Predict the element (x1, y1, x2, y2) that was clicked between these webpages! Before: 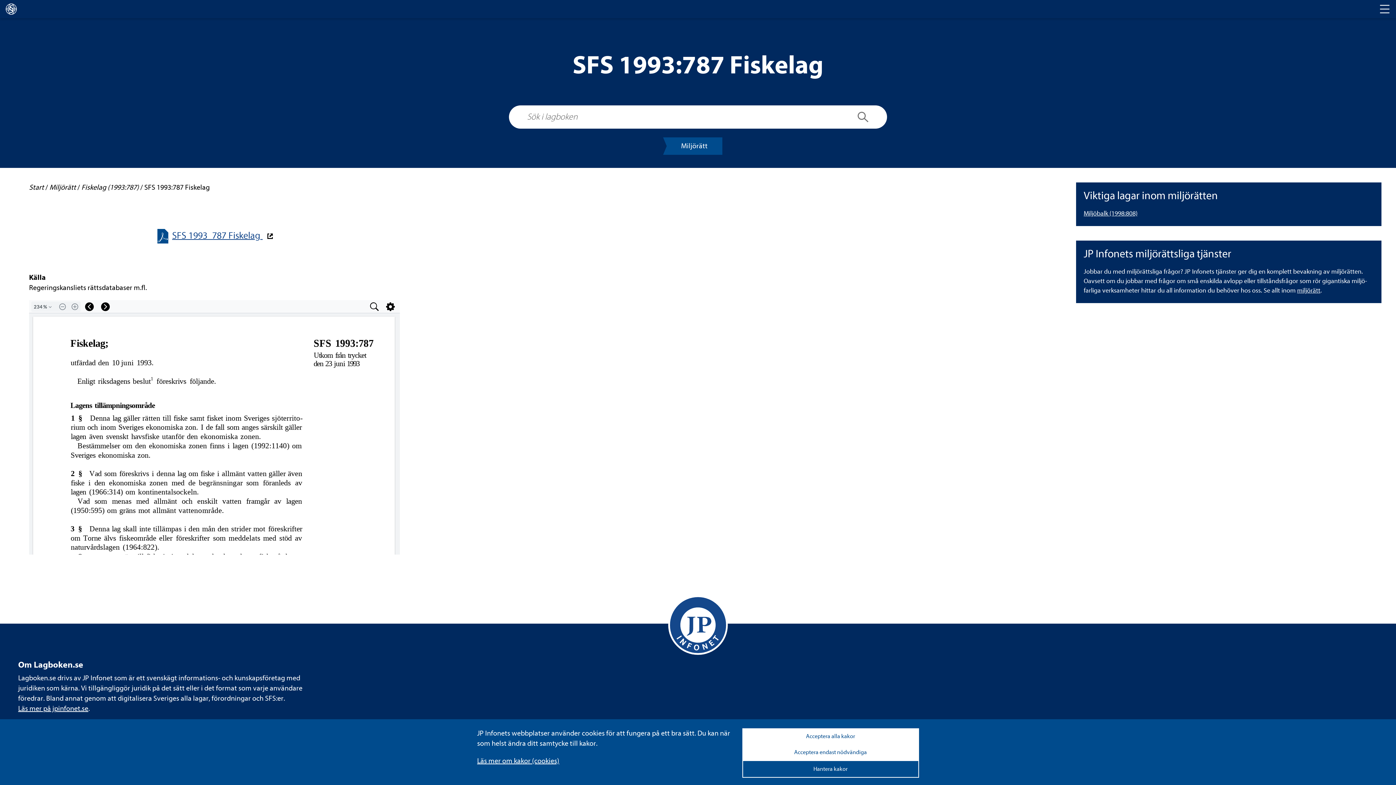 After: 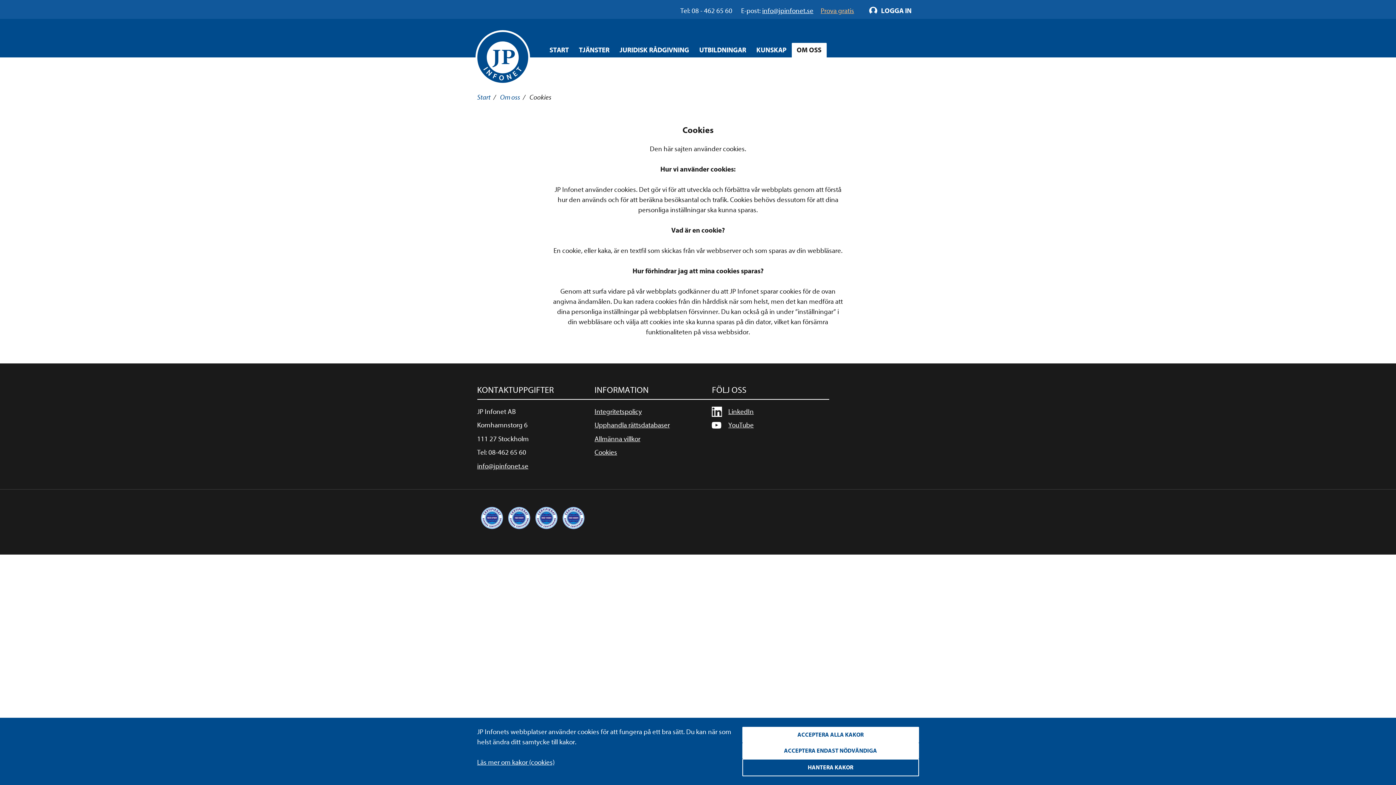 Action: label: Läs mer om kakor (coo­kies) bbox: (477, 757, 559, 765)